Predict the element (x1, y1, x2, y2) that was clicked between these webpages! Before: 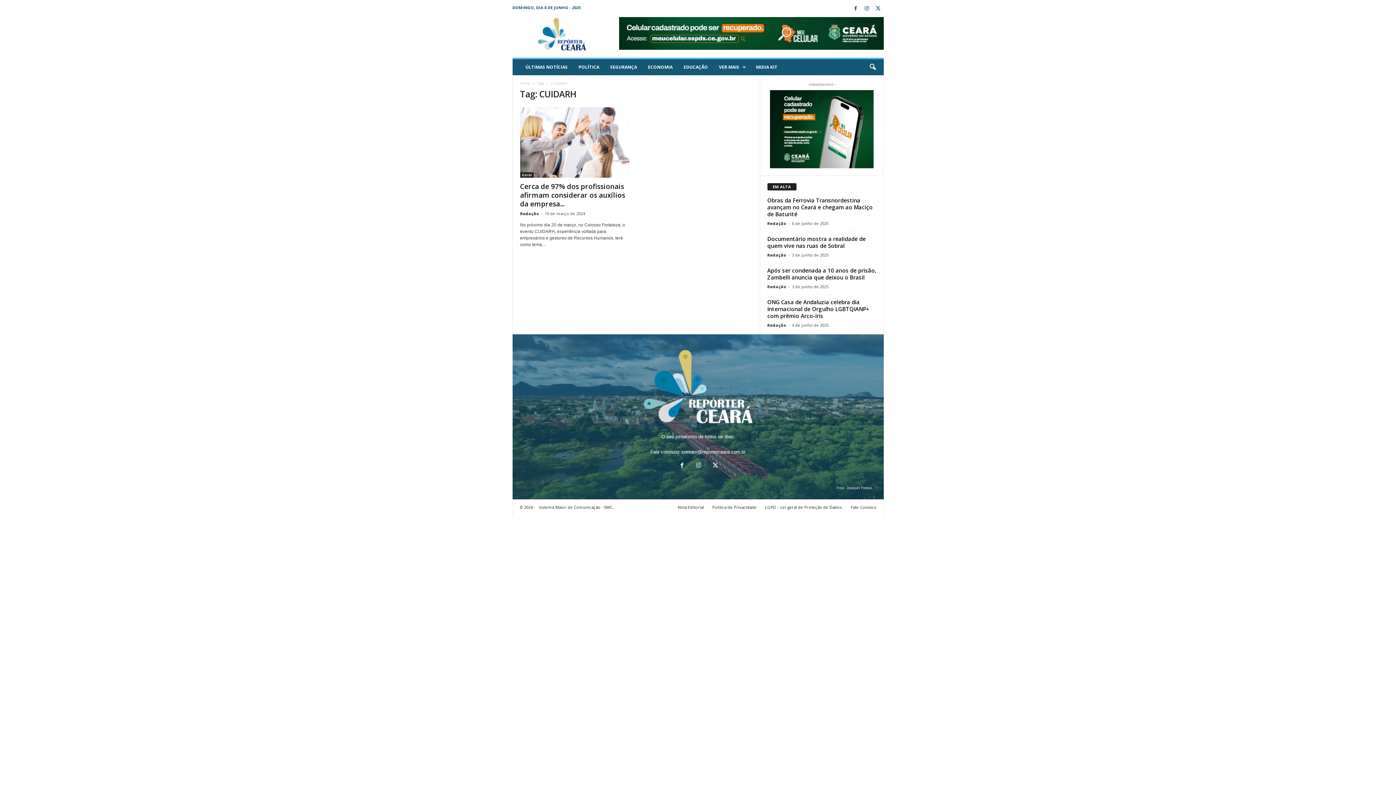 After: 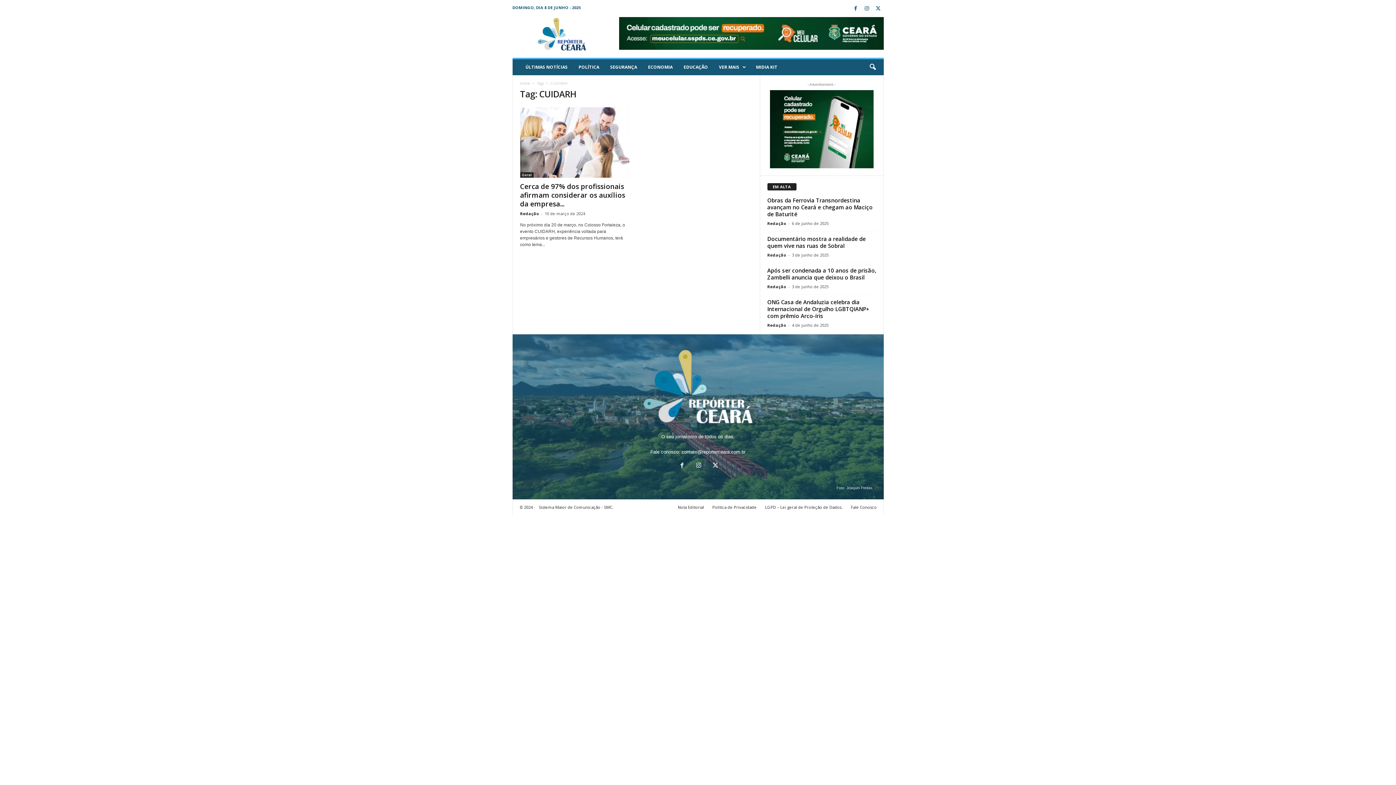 Action: bbox: (681, 449, 745, 454) label: contato@reporterceara.com.br